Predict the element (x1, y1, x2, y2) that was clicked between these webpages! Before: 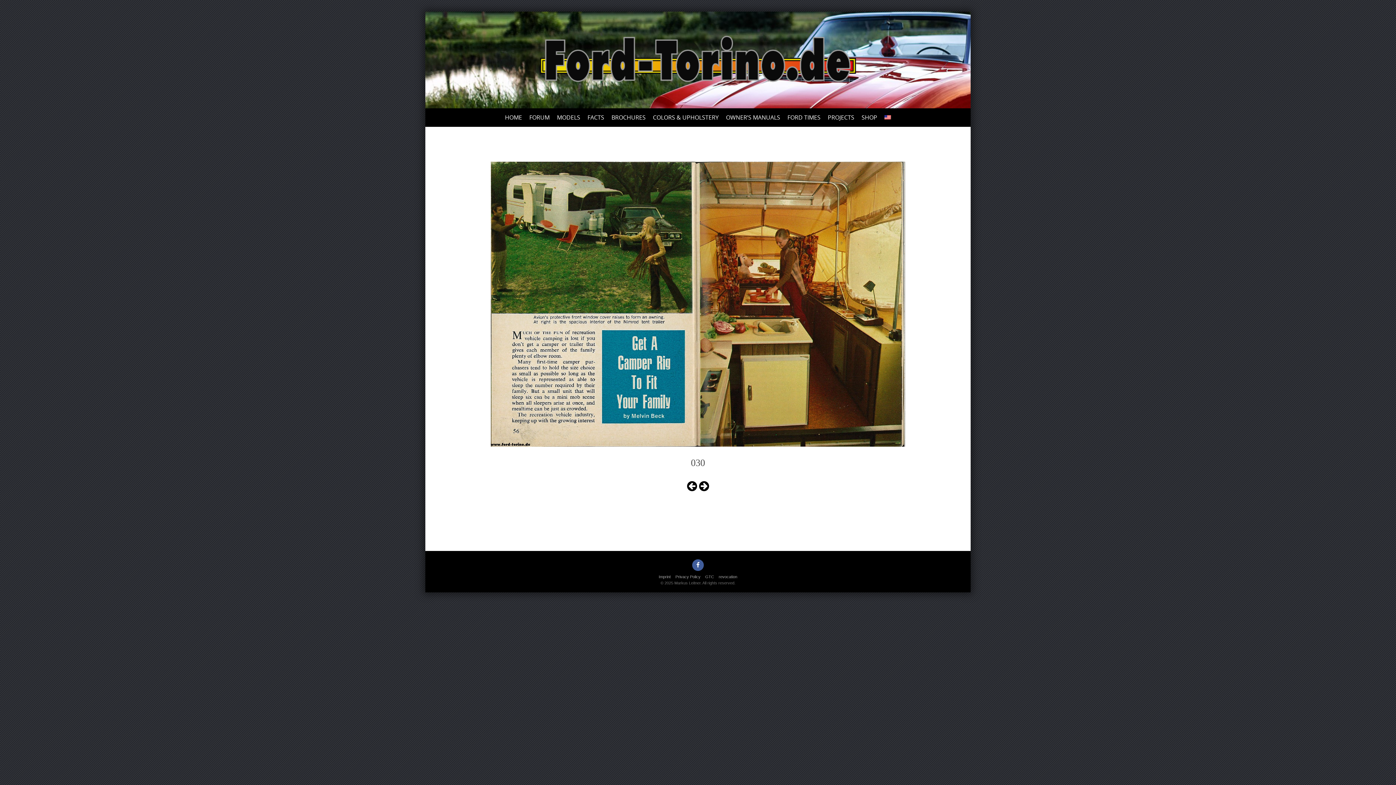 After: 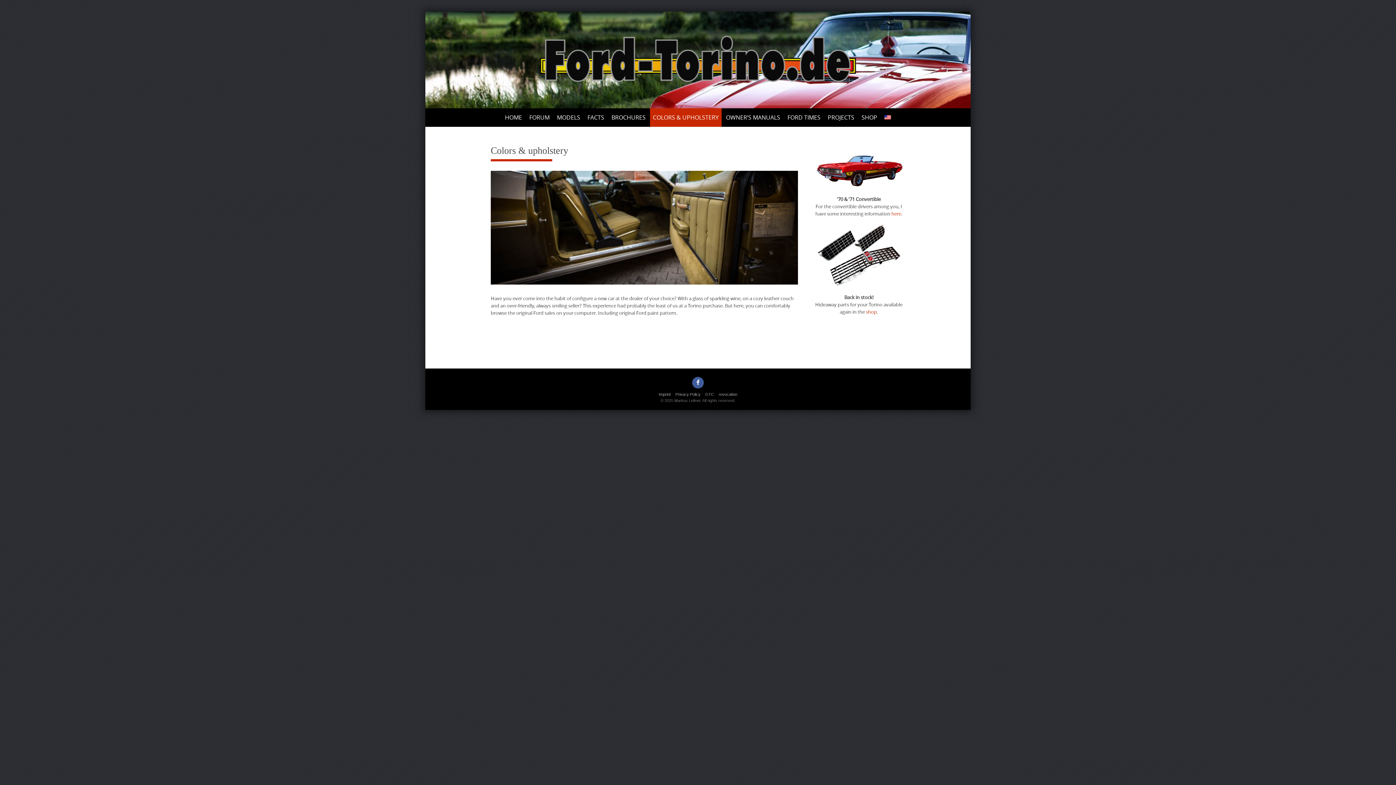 Action: bbox: (650, 108, 721, 126) label: COLORS & UPHOLSTERY